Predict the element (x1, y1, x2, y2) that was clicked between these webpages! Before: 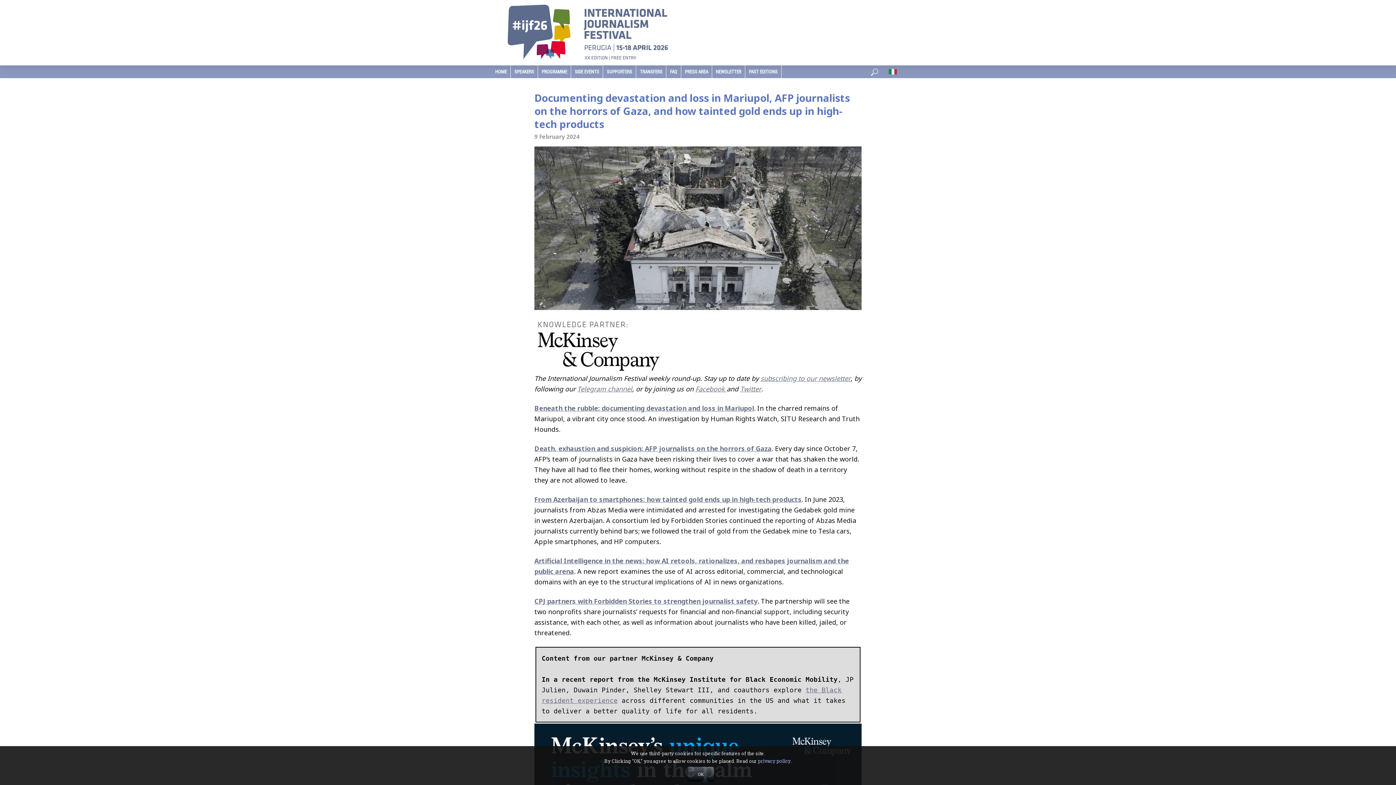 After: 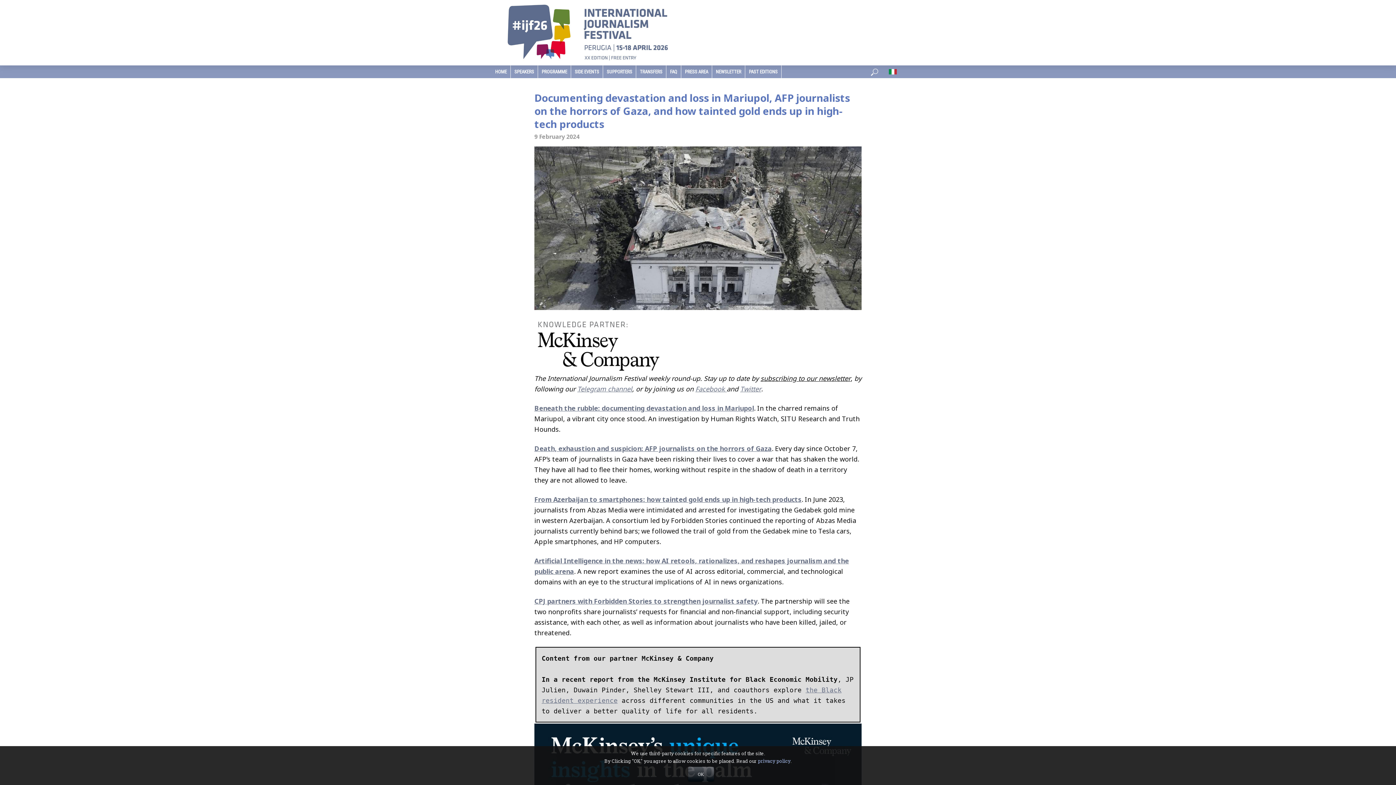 Action: label: subscribing to our newsletter bbox: (760, 374, 850, 382)